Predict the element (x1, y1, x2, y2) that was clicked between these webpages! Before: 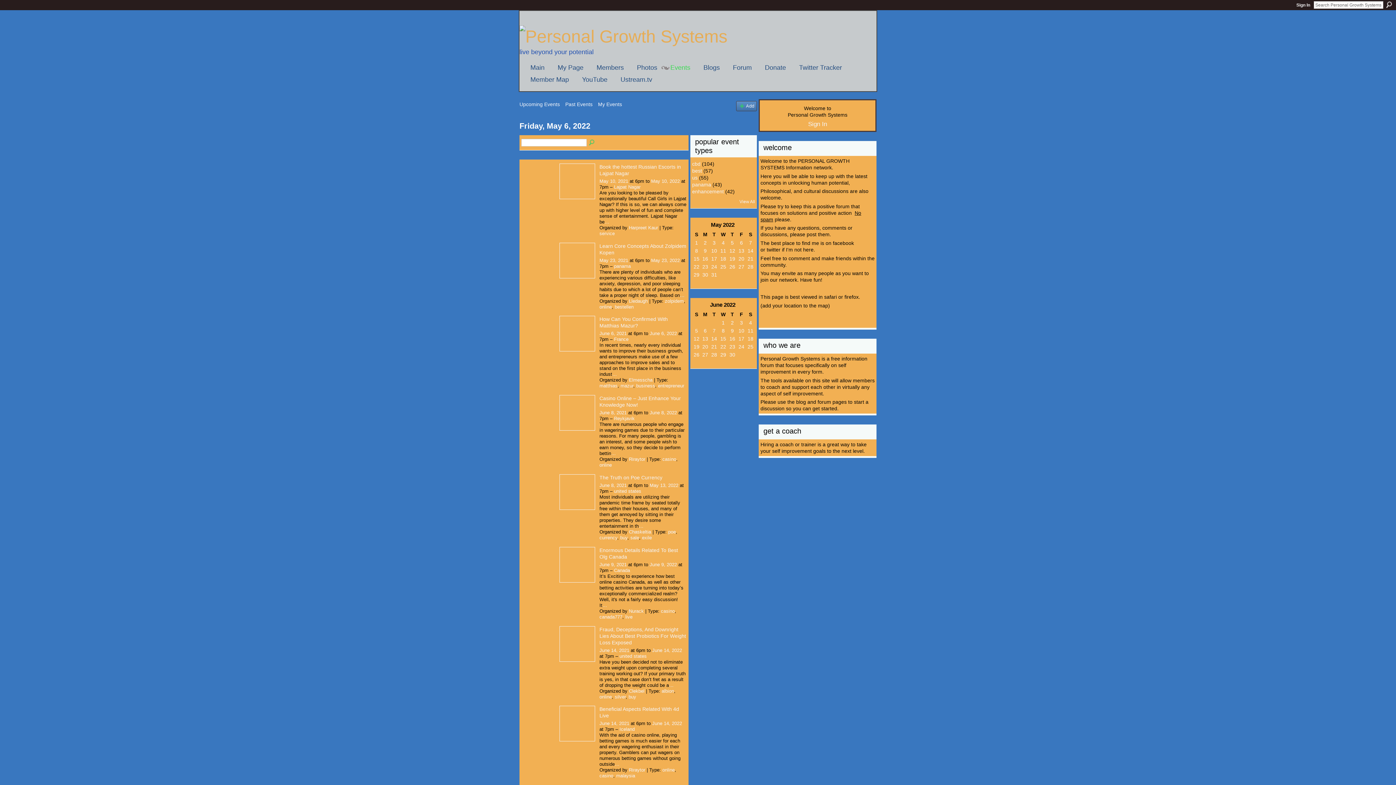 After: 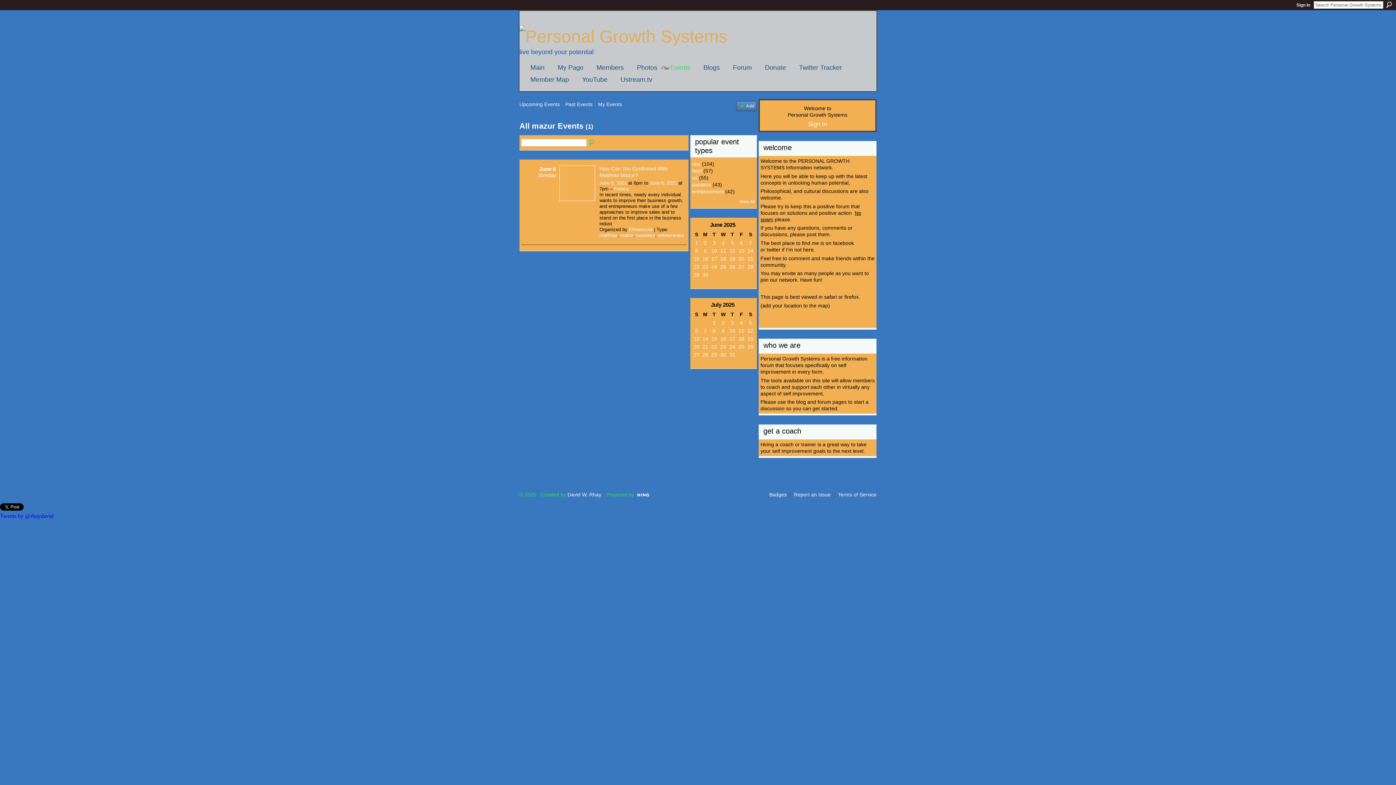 Action: bbox: (620, 383, 633, 388) label: mazur